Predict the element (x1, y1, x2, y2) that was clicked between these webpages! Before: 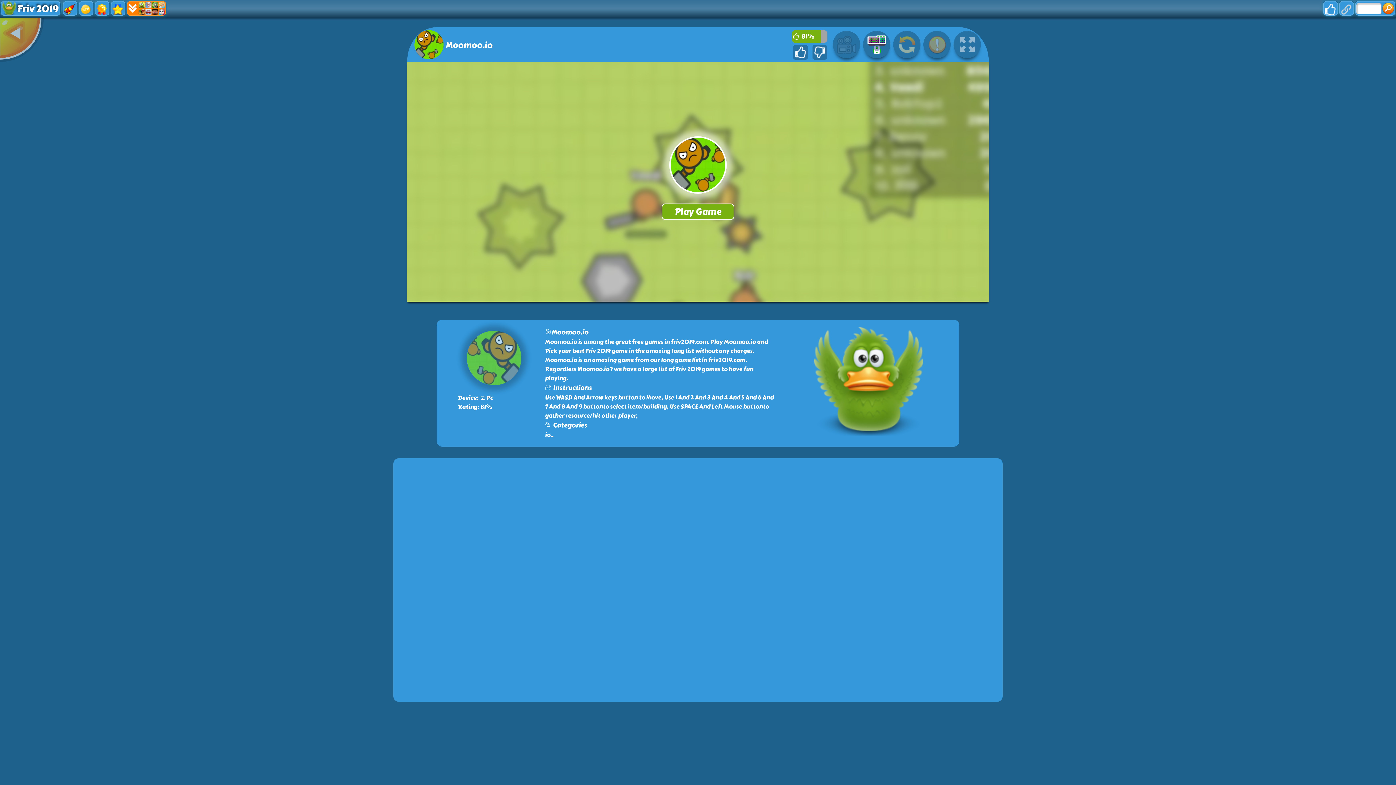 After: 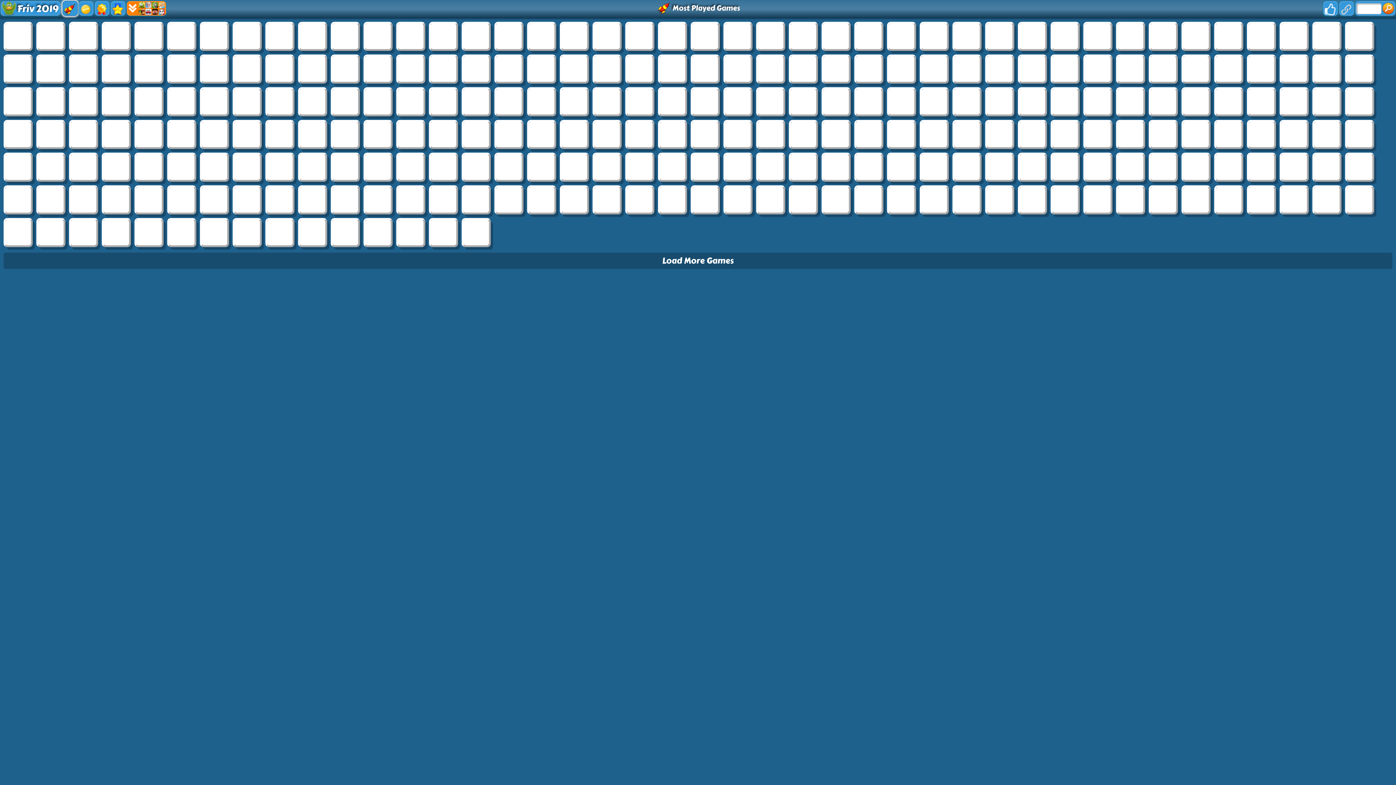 Action: bbox: (62, 0, 77, 16)